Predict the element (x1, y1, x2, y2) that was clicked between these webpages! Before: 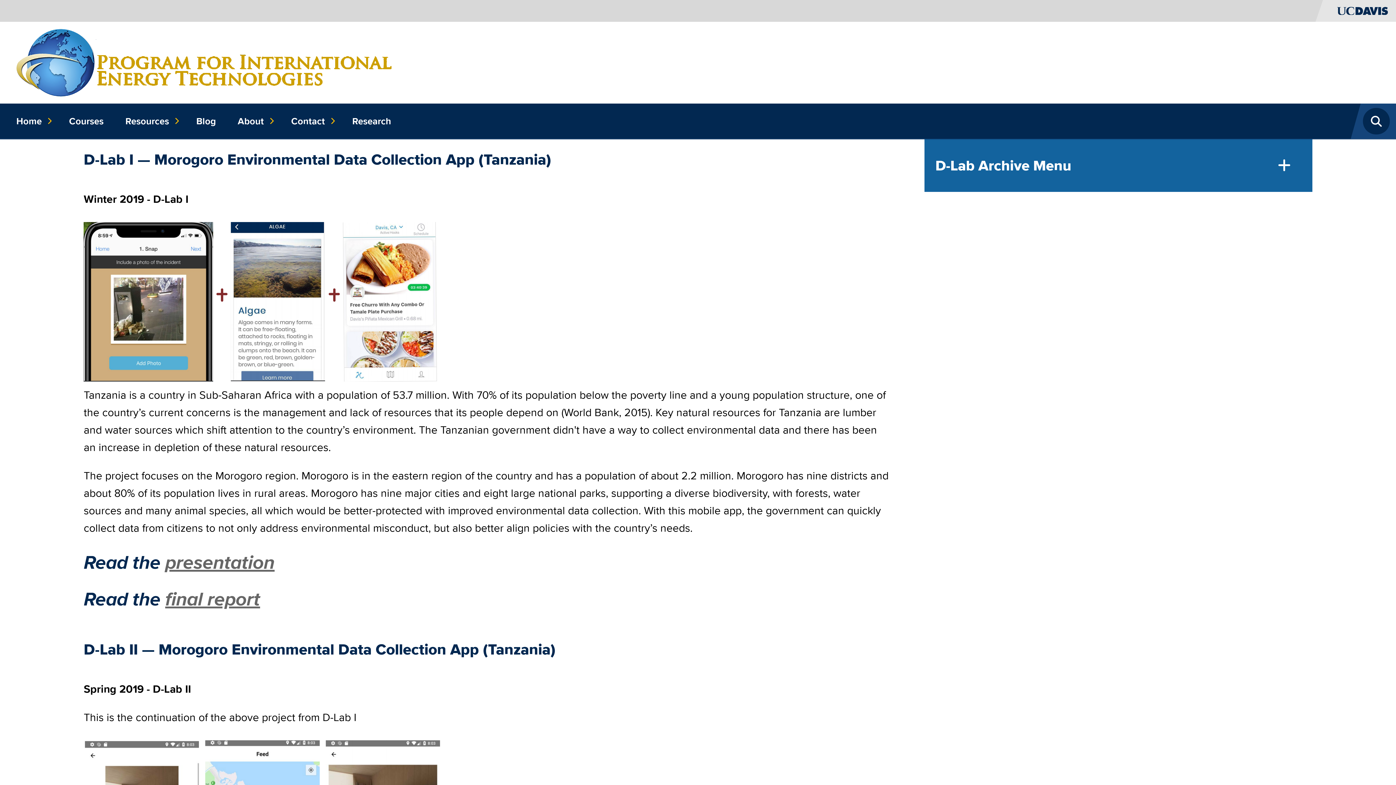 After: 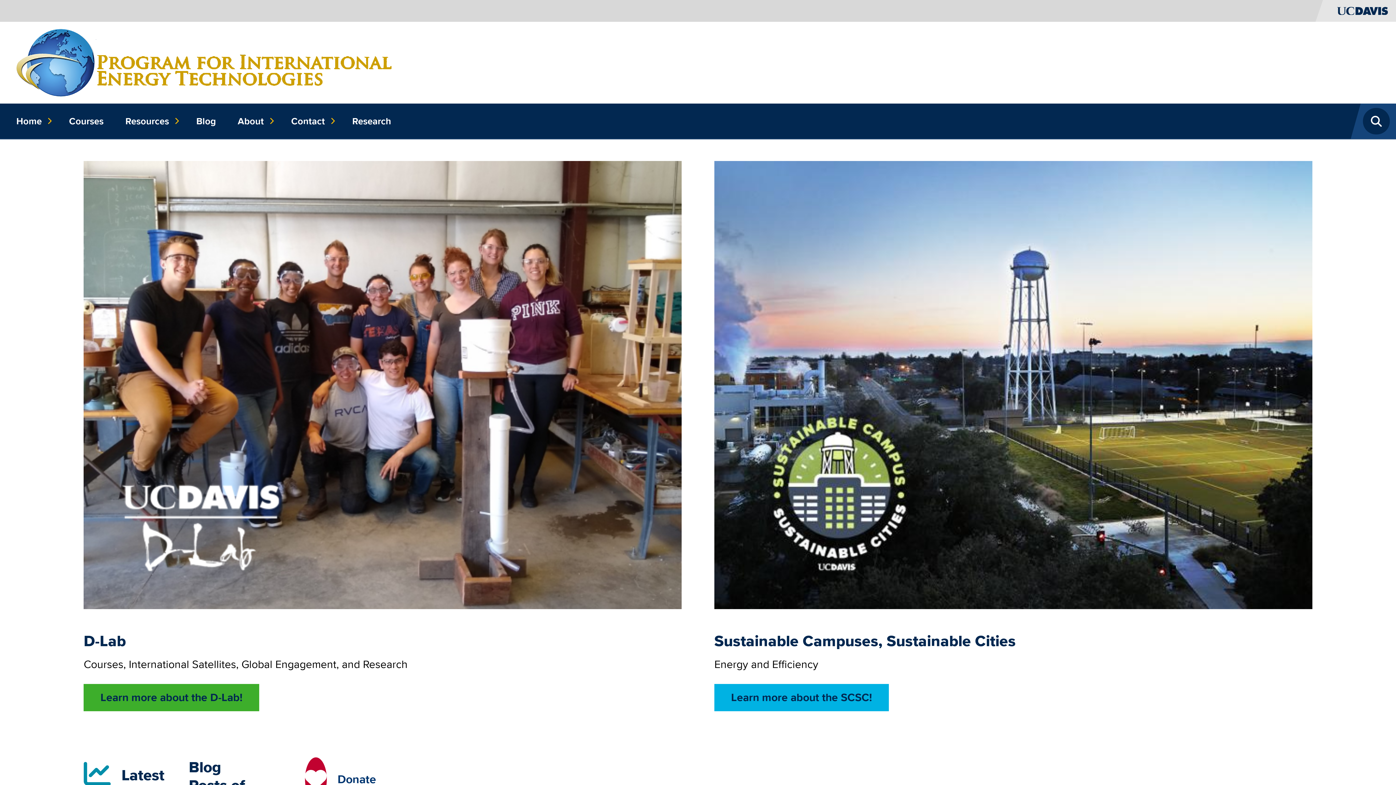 Action: label: Home bbox: (10, 103, 52, 139)